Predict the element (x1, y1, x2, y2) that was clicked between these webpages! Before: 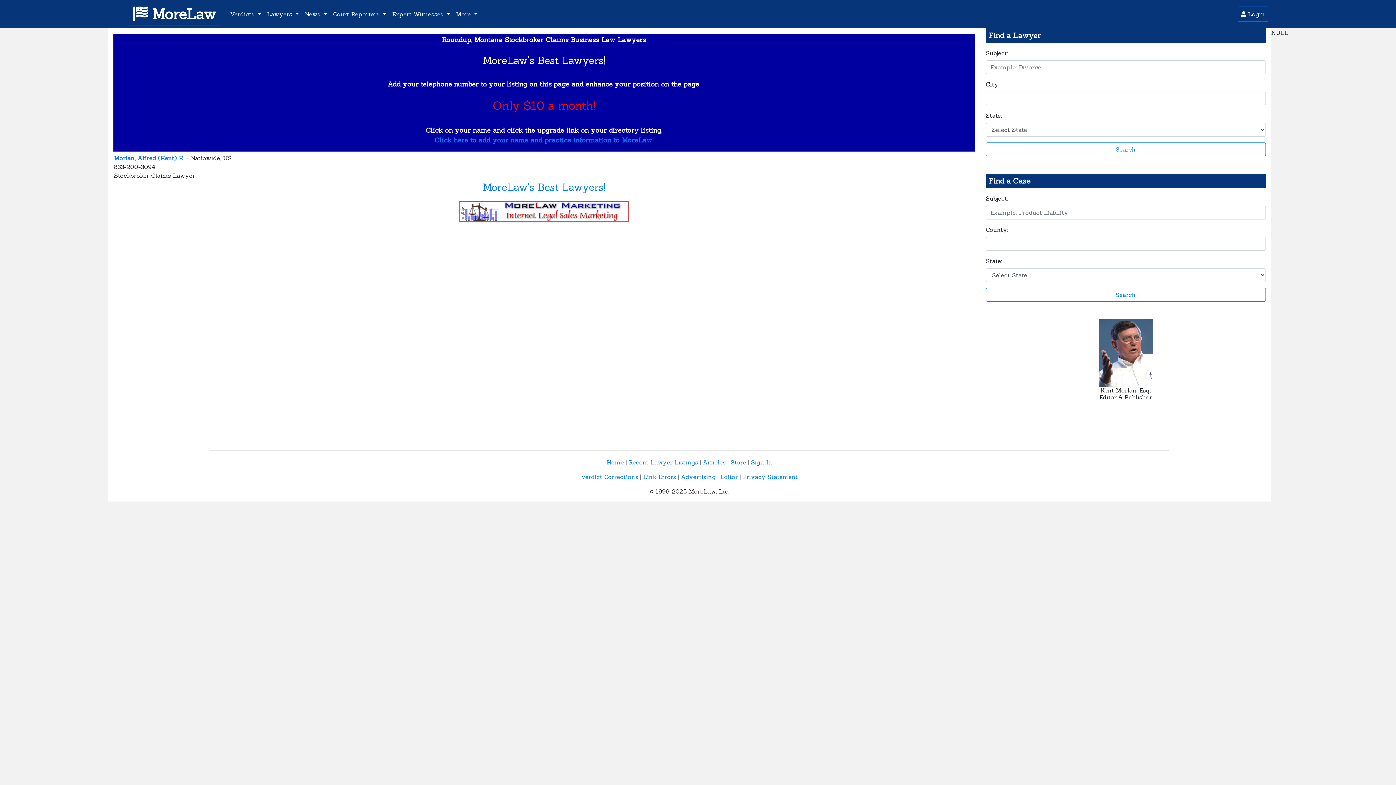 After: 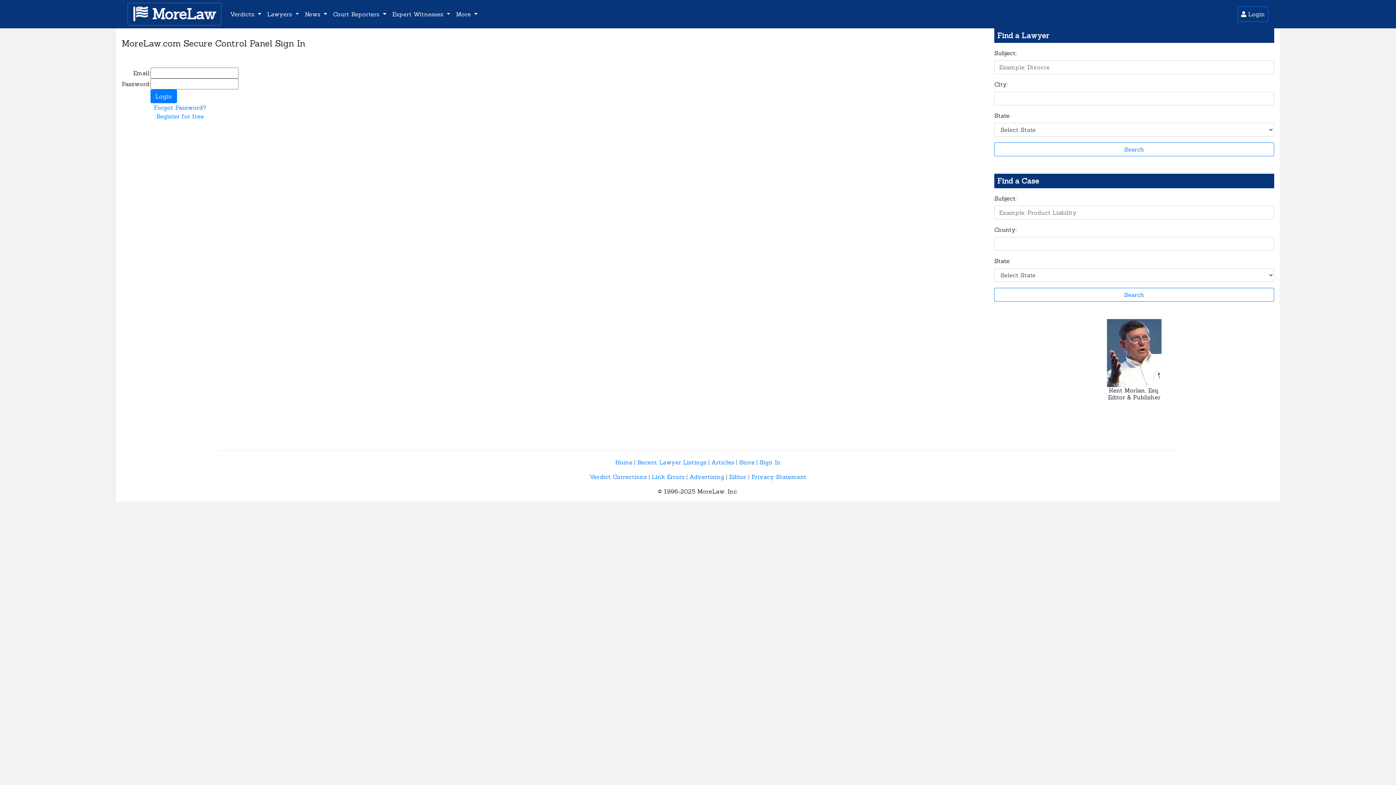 Action: label:  Login bbox: (1238, 6, 1268, 21)